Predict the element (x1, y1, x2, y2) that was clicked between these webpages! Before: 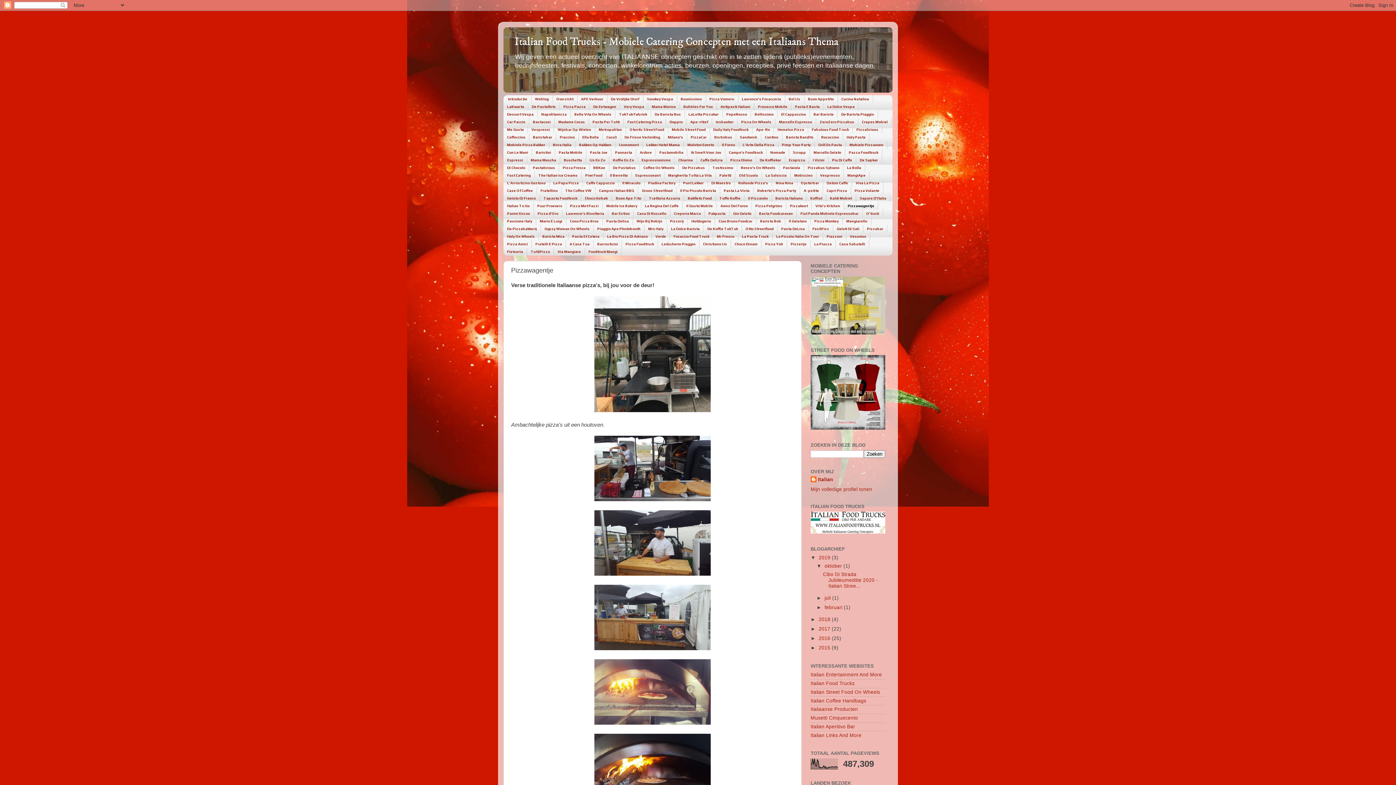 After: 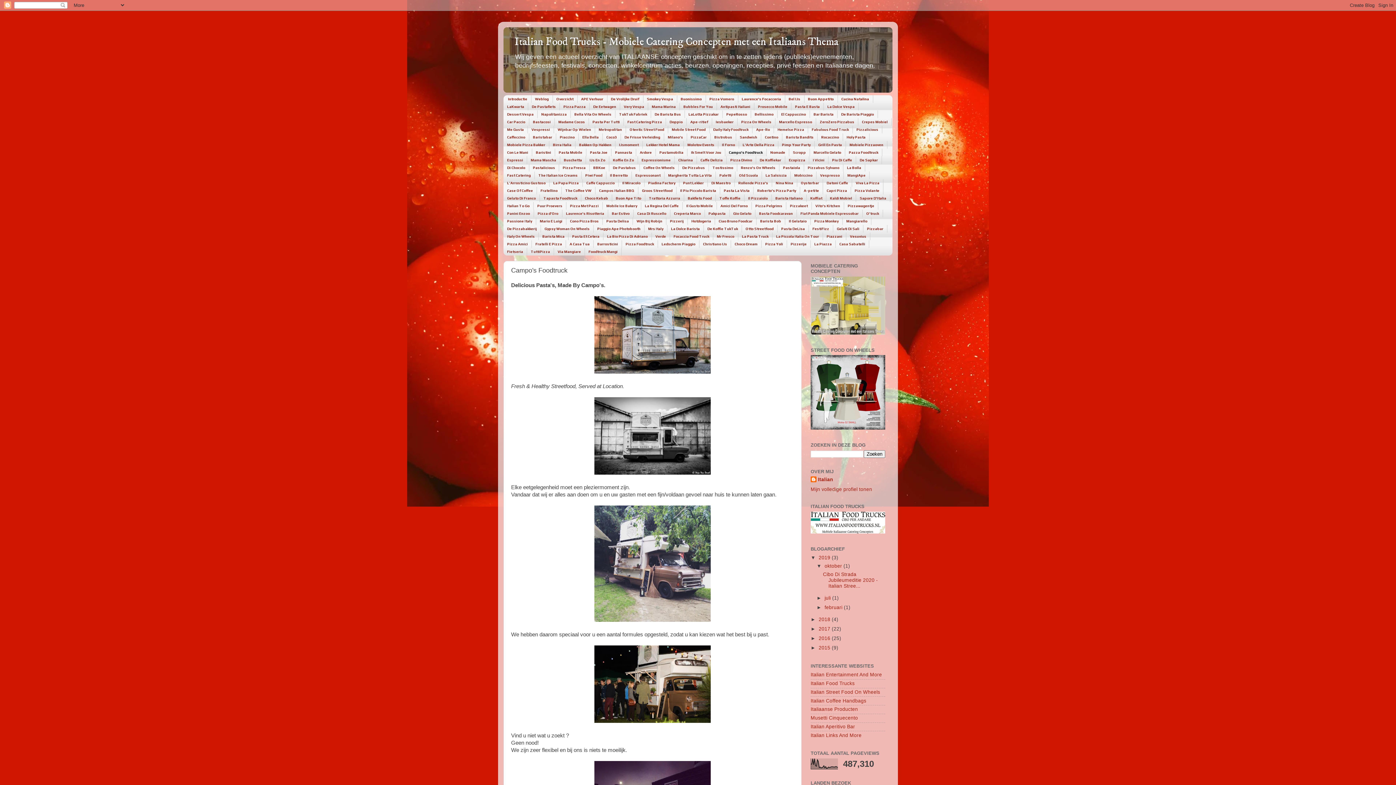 Action: bbox: (725, 148, 766, 156) label: Campo's Foodtruck